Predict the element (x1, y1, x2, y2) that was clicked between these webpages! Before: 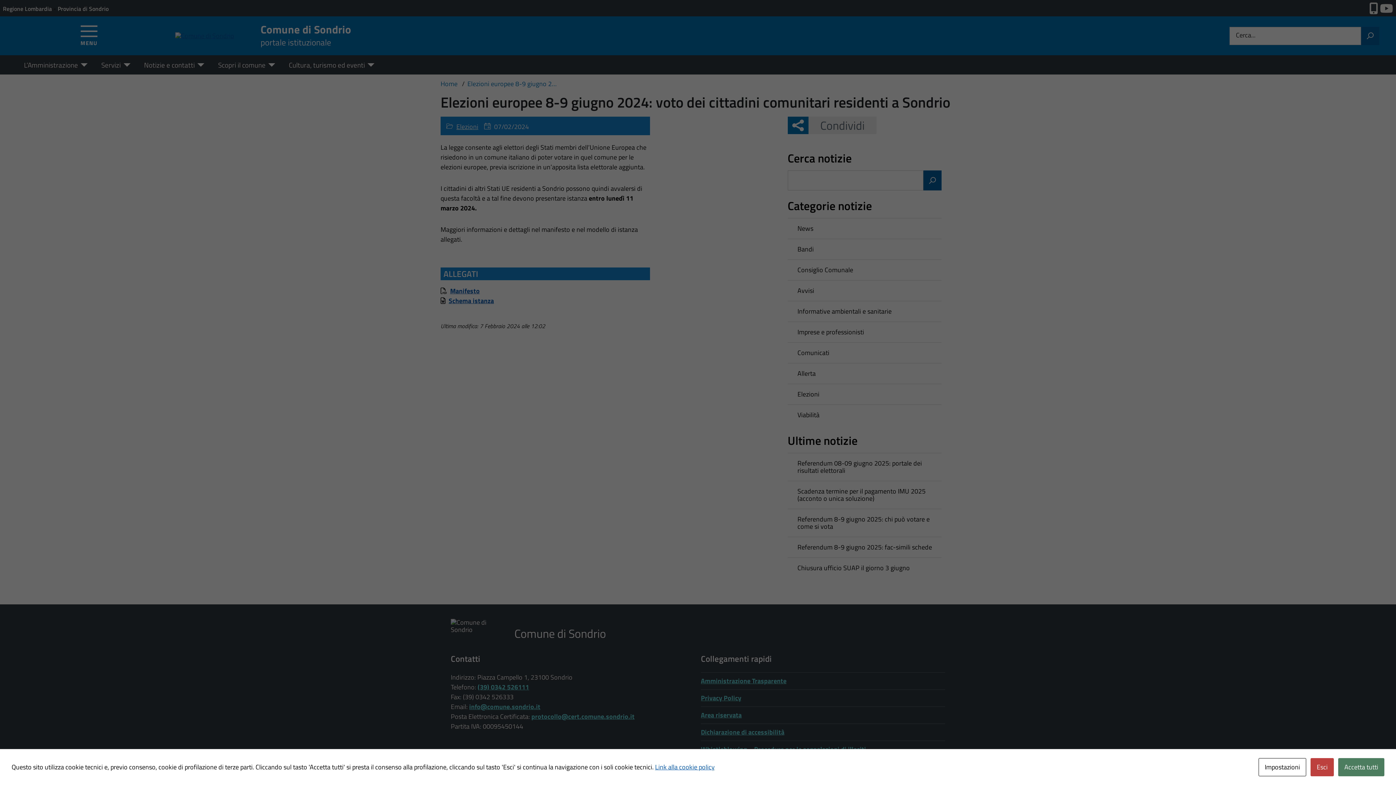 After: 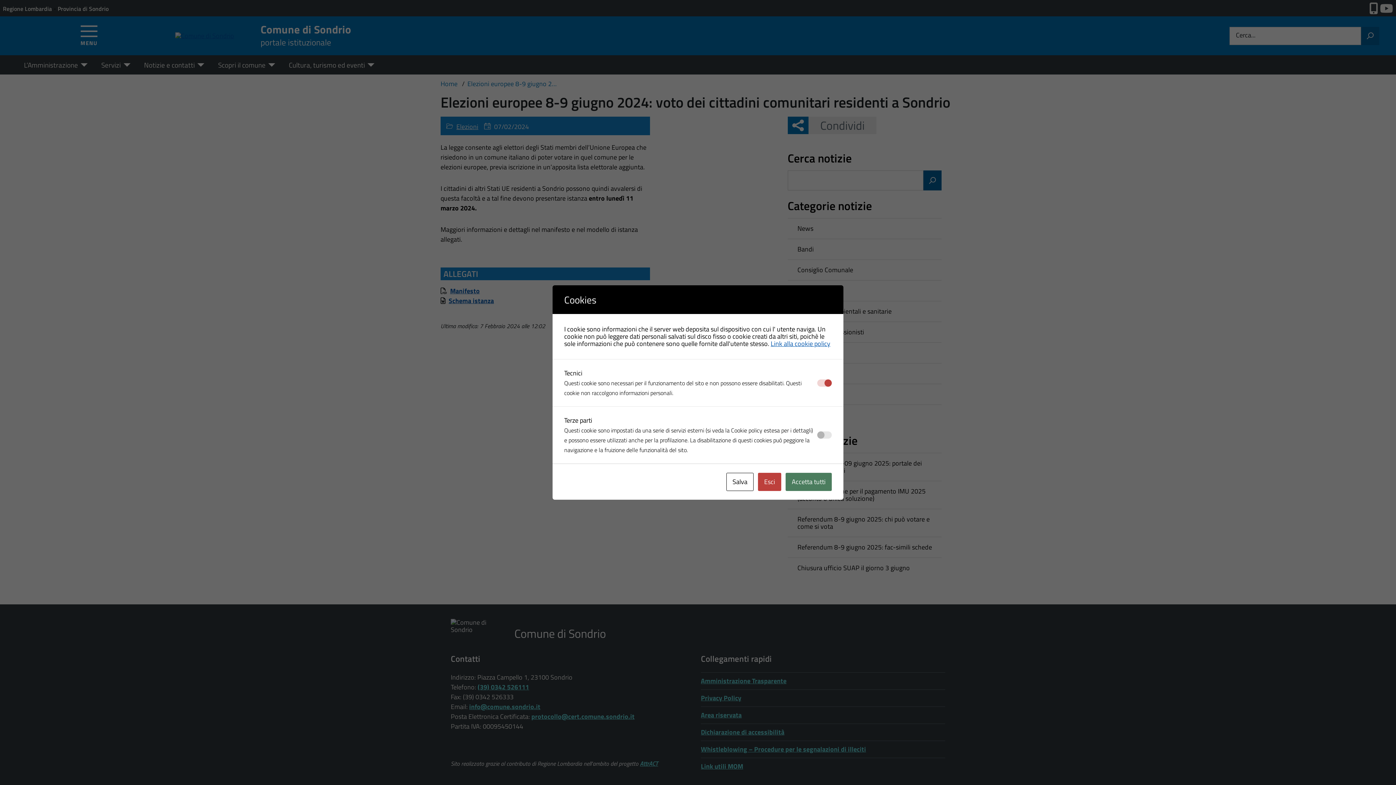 Action: bbox: (1258, 758, 1306, 776) label: Impostazioni